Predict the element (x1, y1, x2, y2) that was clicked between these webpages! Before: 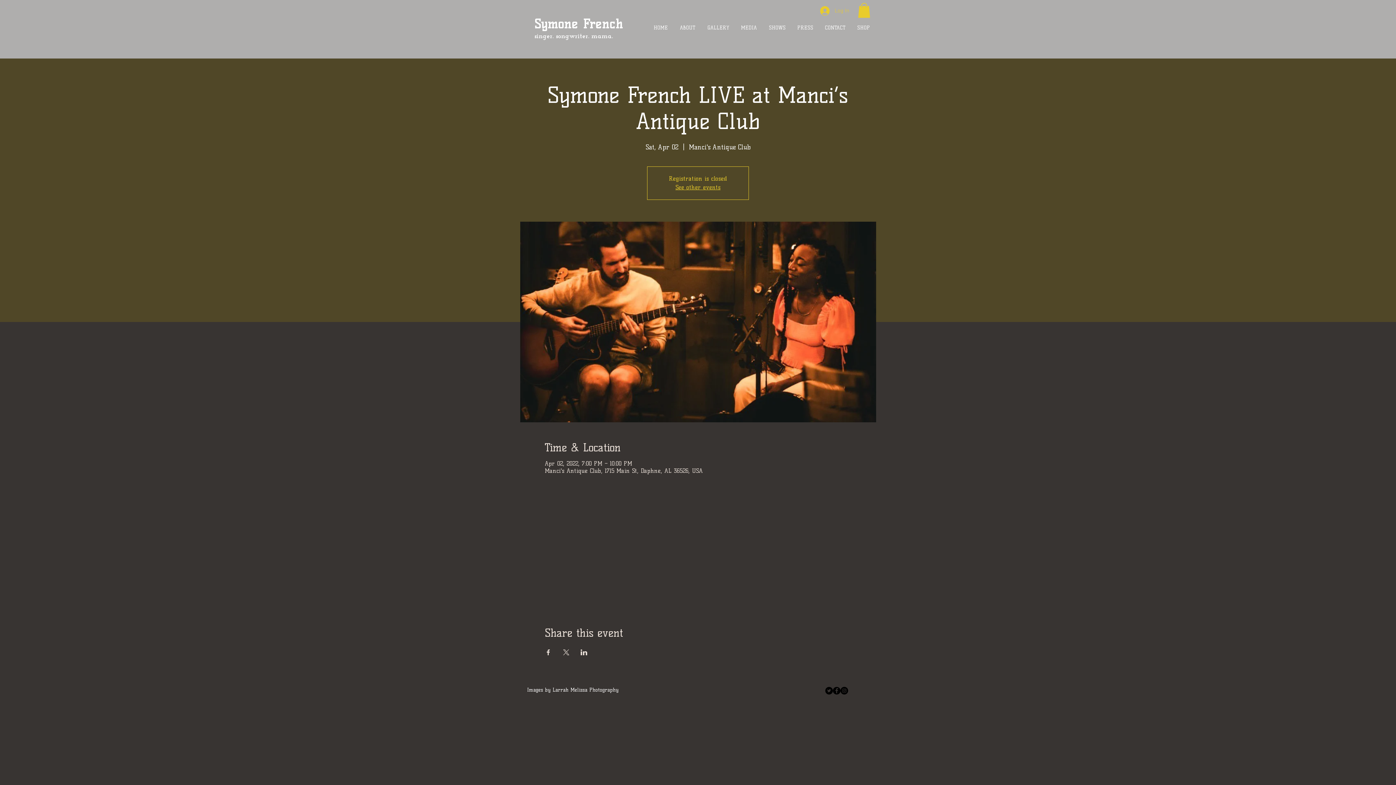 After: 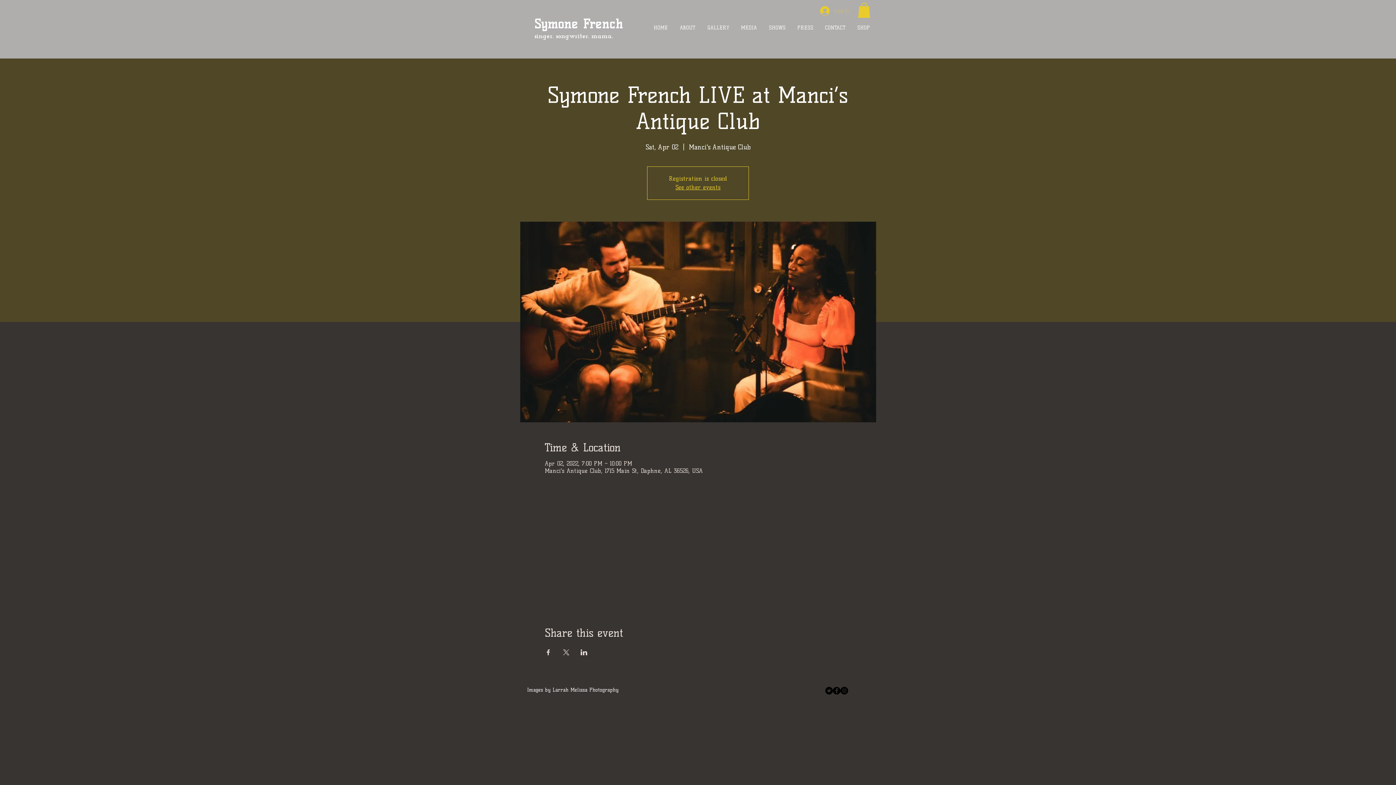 Action: bbox: (815, 4, 854, 17) label: Log In